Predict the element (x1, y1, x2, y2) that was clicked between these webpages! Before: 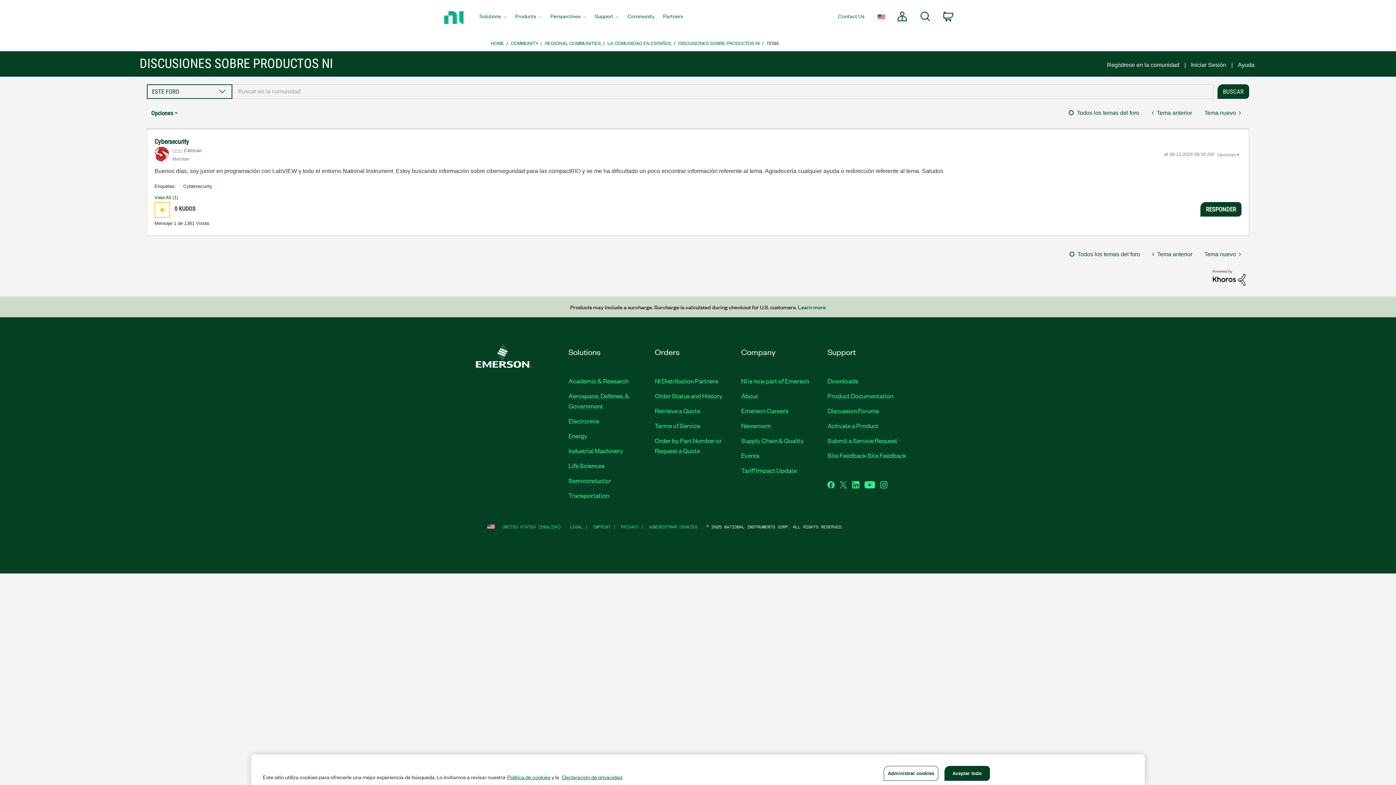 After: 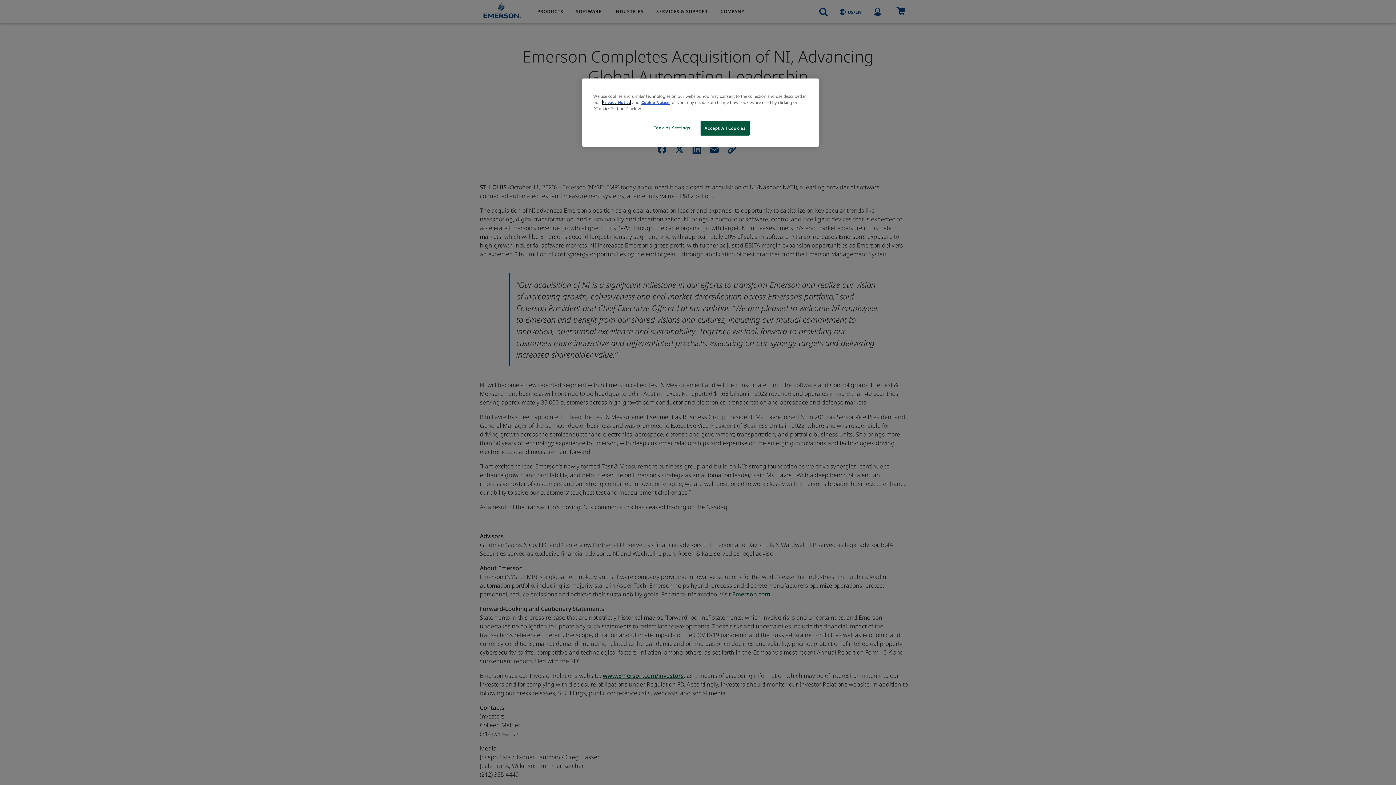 Action: bbox: (741, 376, 809, 384) label: NI is now part of Emerson